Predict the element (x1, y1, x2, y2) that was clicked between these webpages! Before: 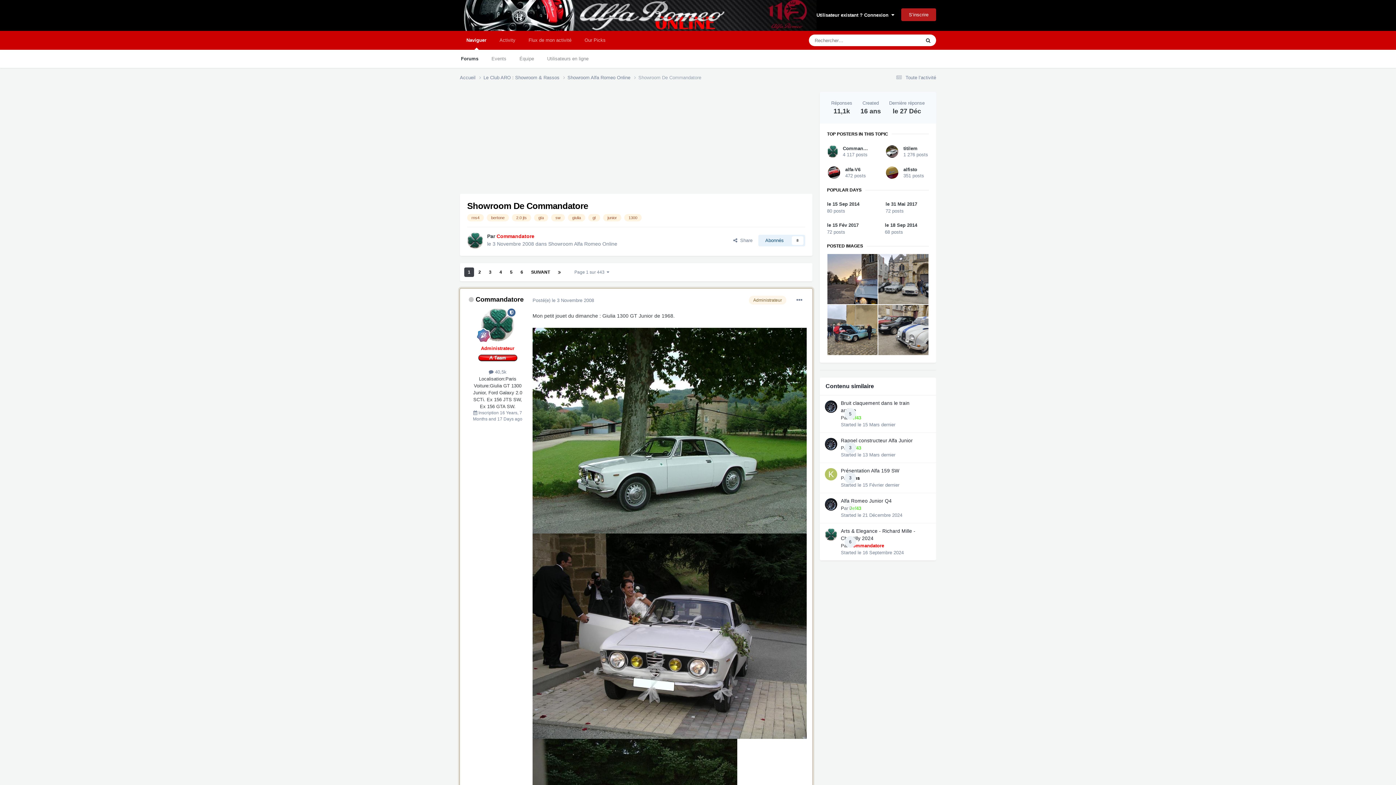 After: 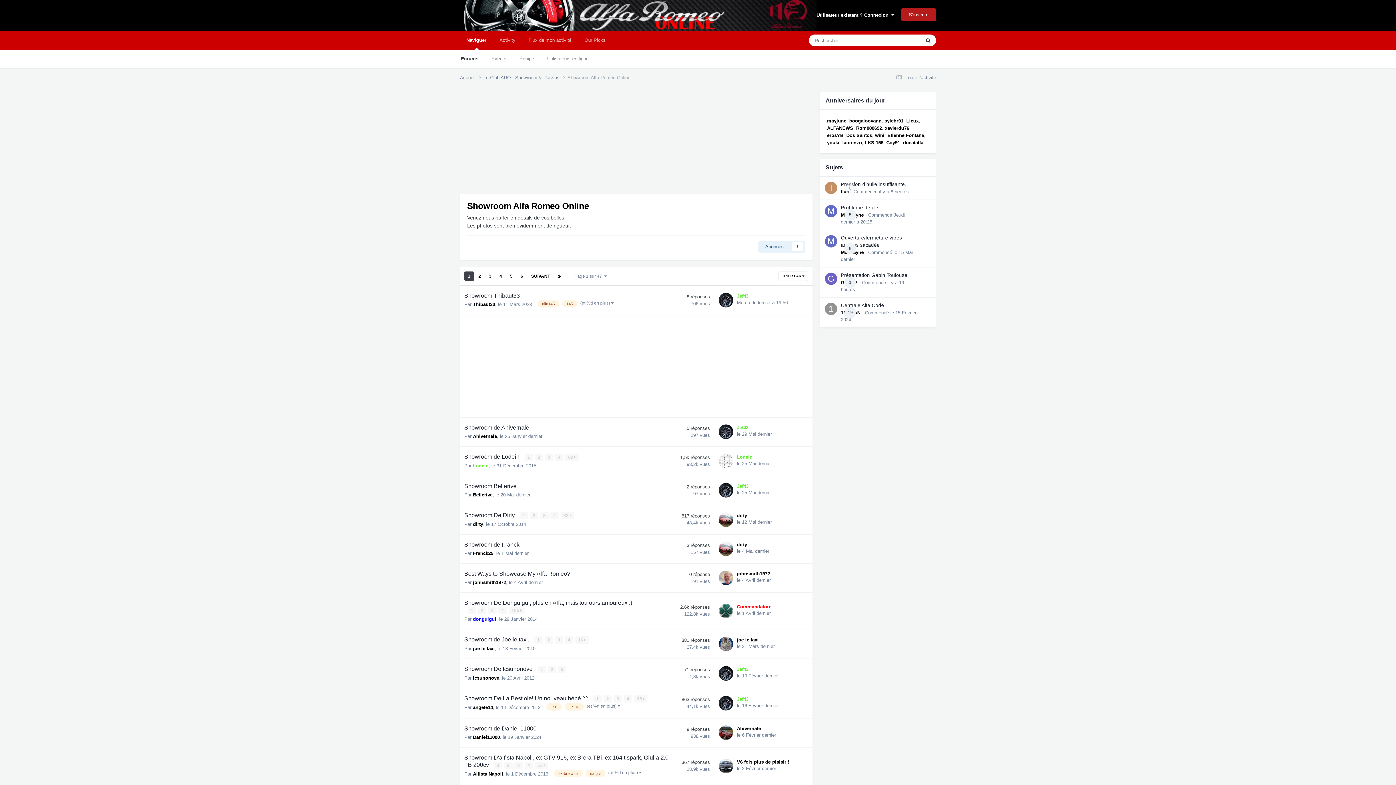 Action: bbox: (548, 241, 617, 246) label: Showroom Alfa Romeo Online